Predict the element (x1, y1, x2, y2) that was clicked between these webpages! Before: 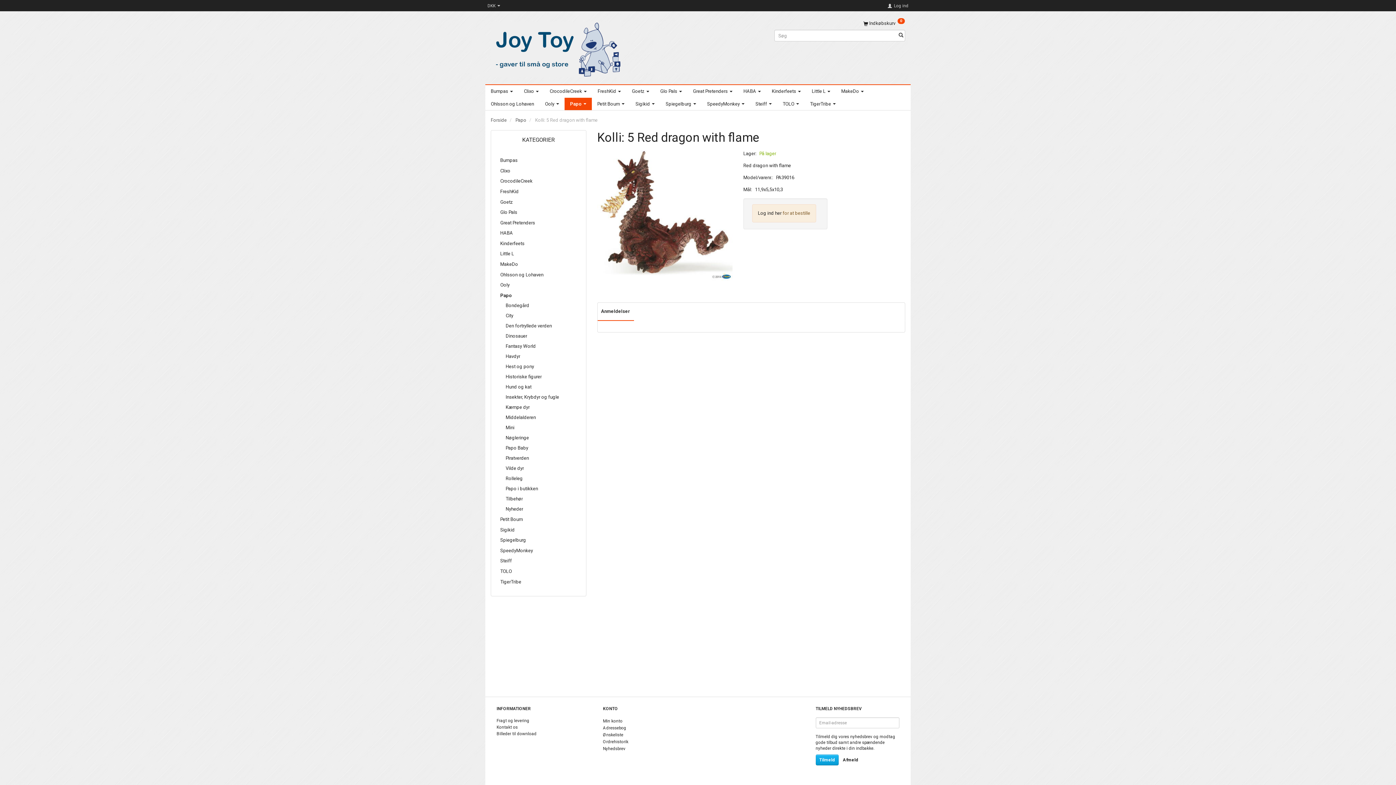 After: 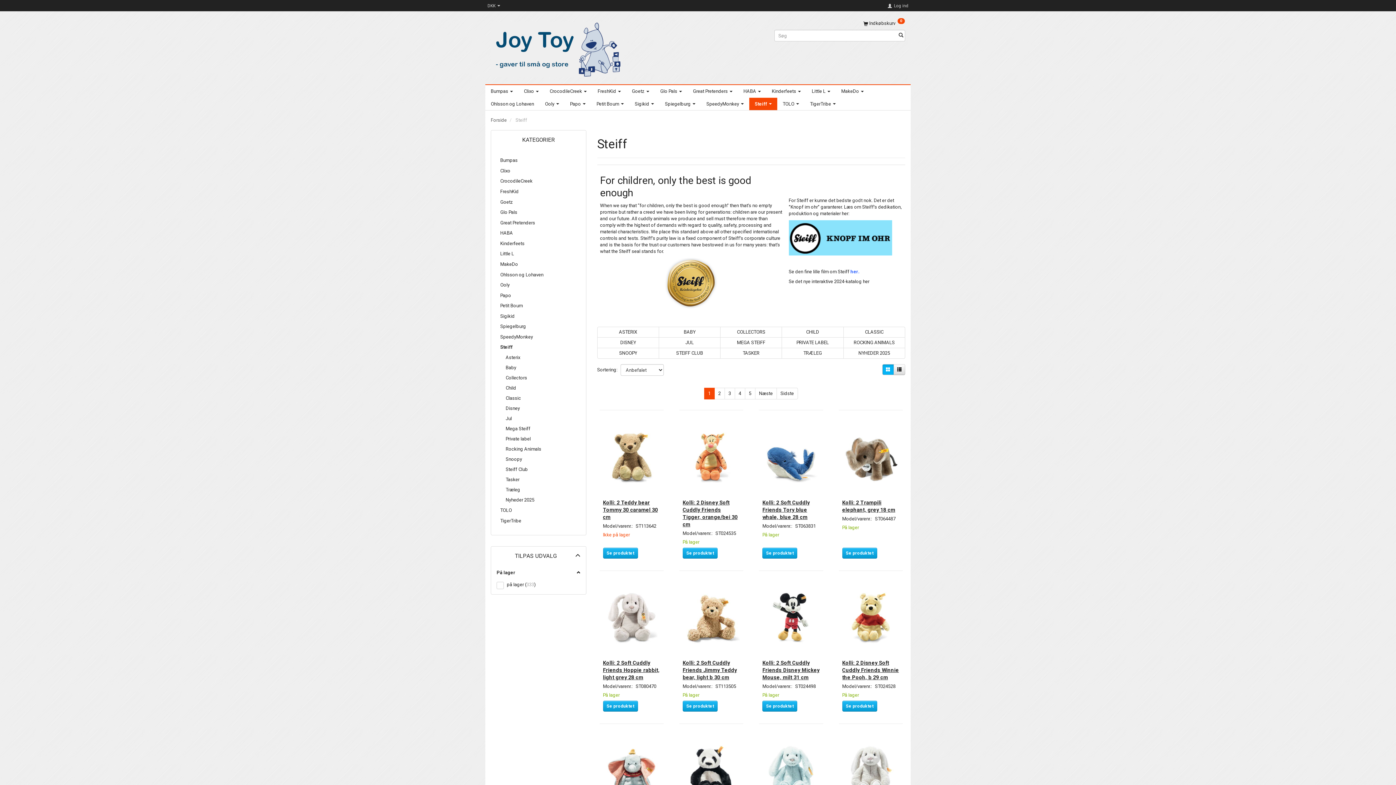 Action: label: Steiff bbox: (496, 556, 580, 566)